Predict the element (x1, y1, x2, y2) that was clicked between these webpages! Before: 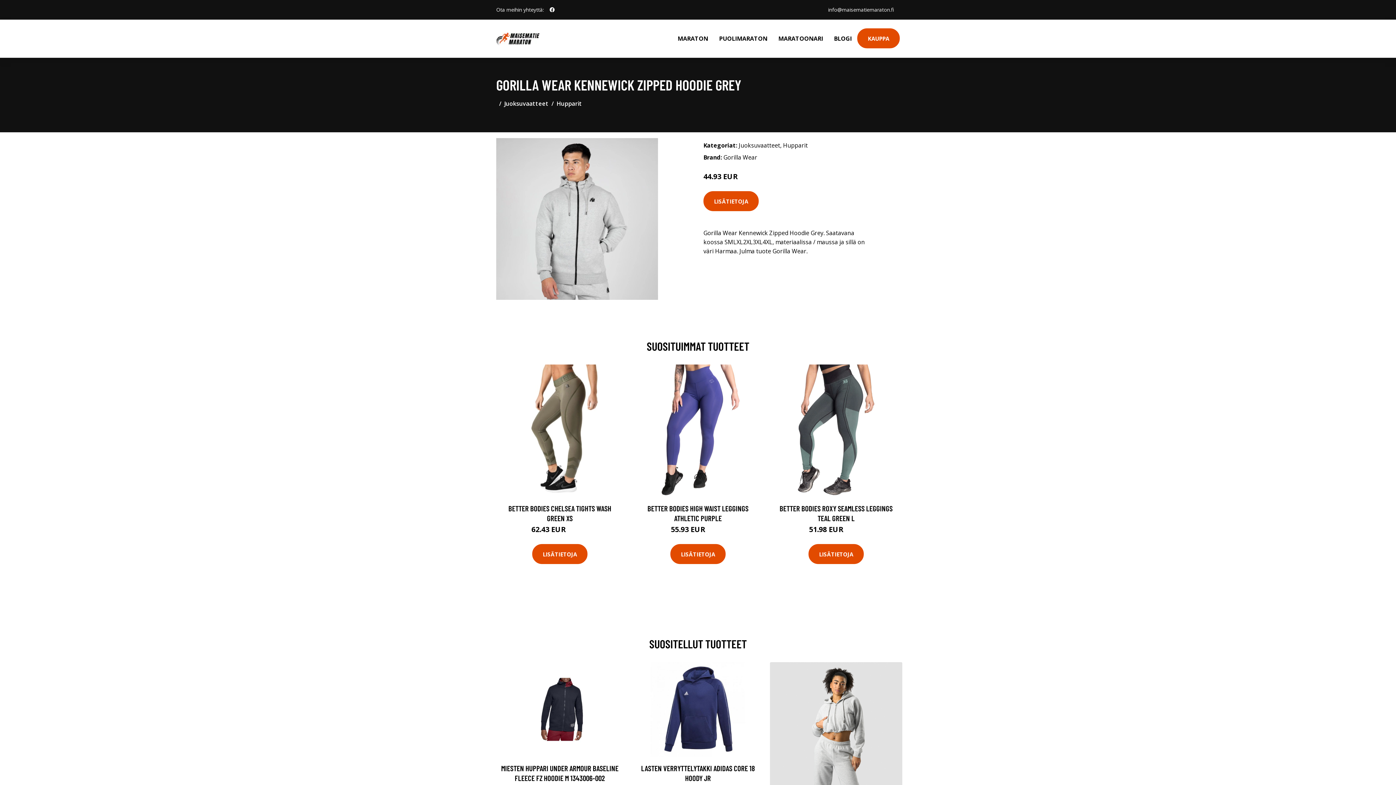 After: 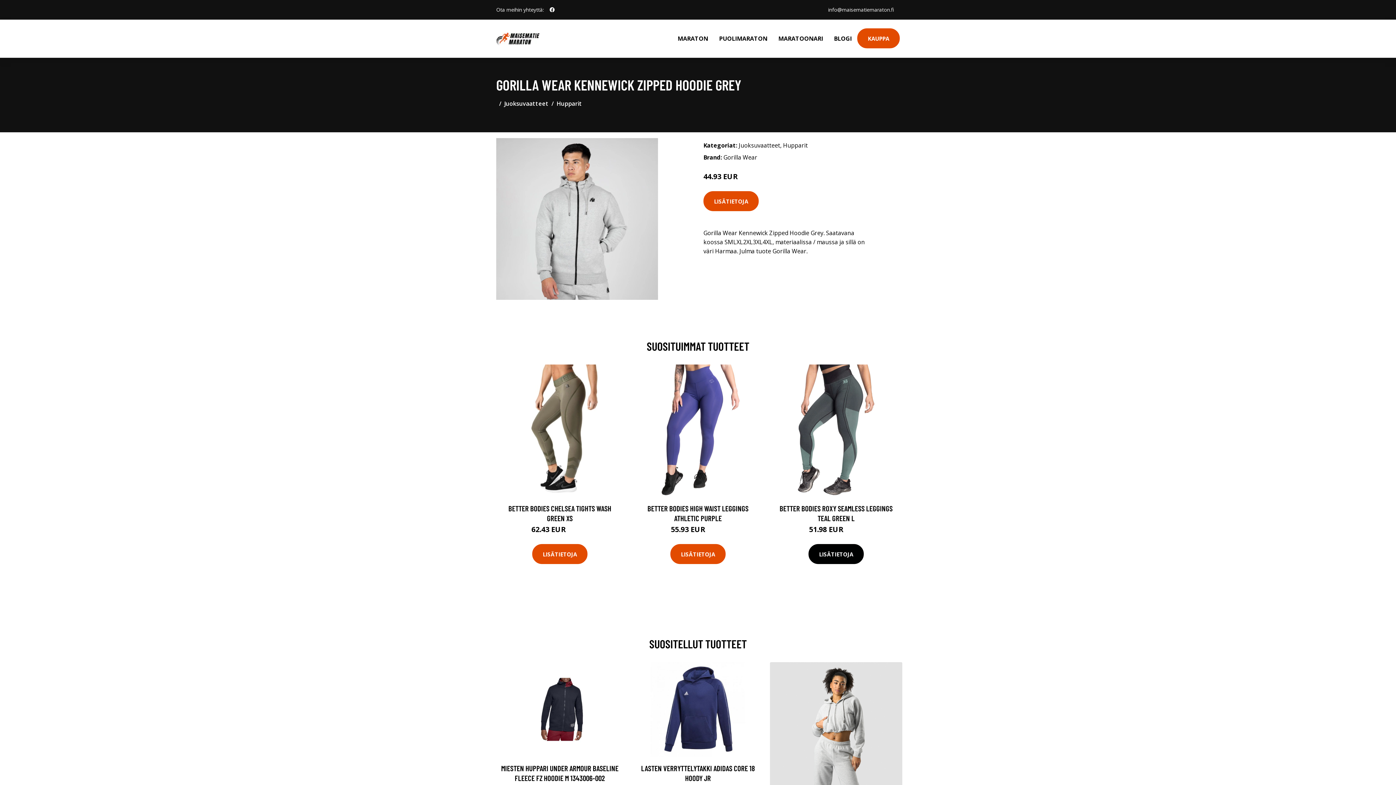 Action: label: LISÄTIETOJA bbox: (808, 544, 864, 564)